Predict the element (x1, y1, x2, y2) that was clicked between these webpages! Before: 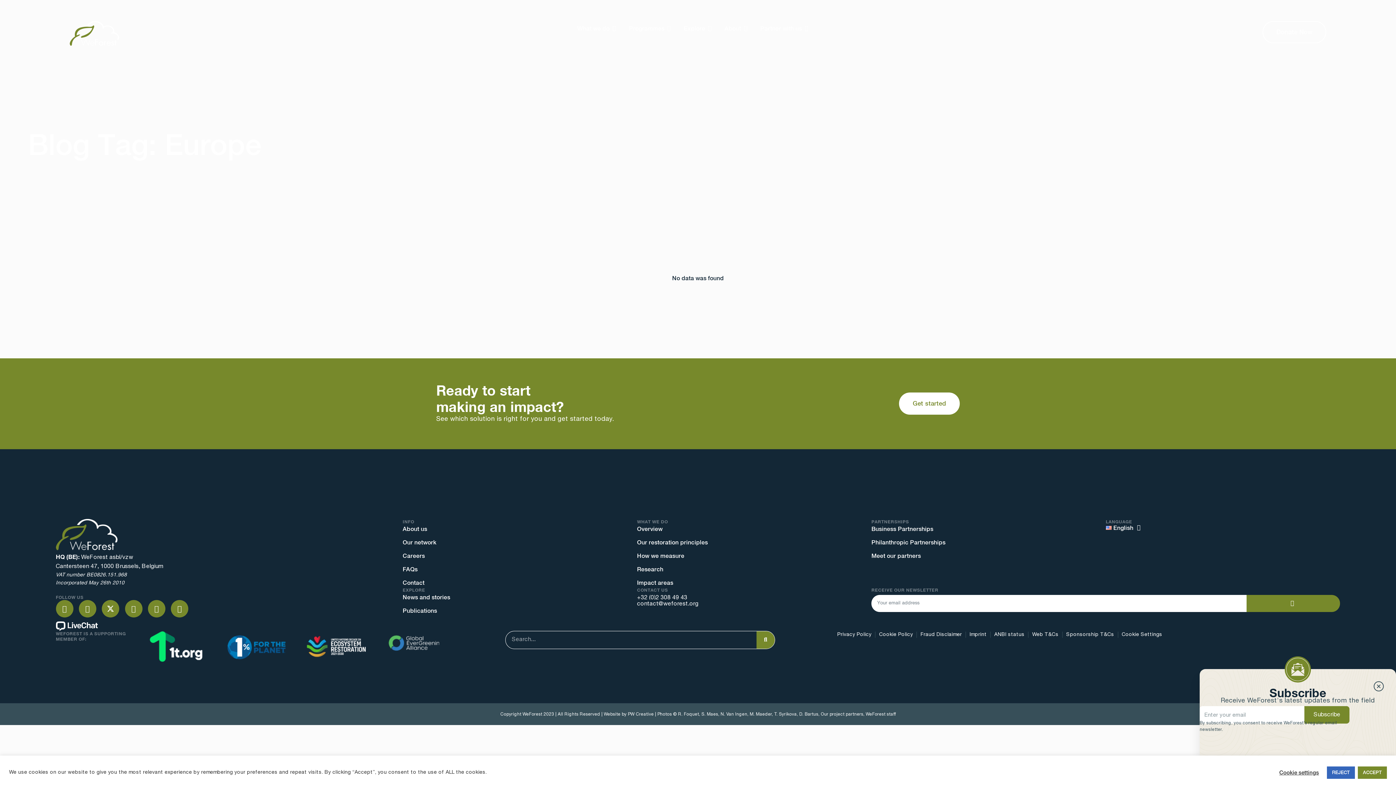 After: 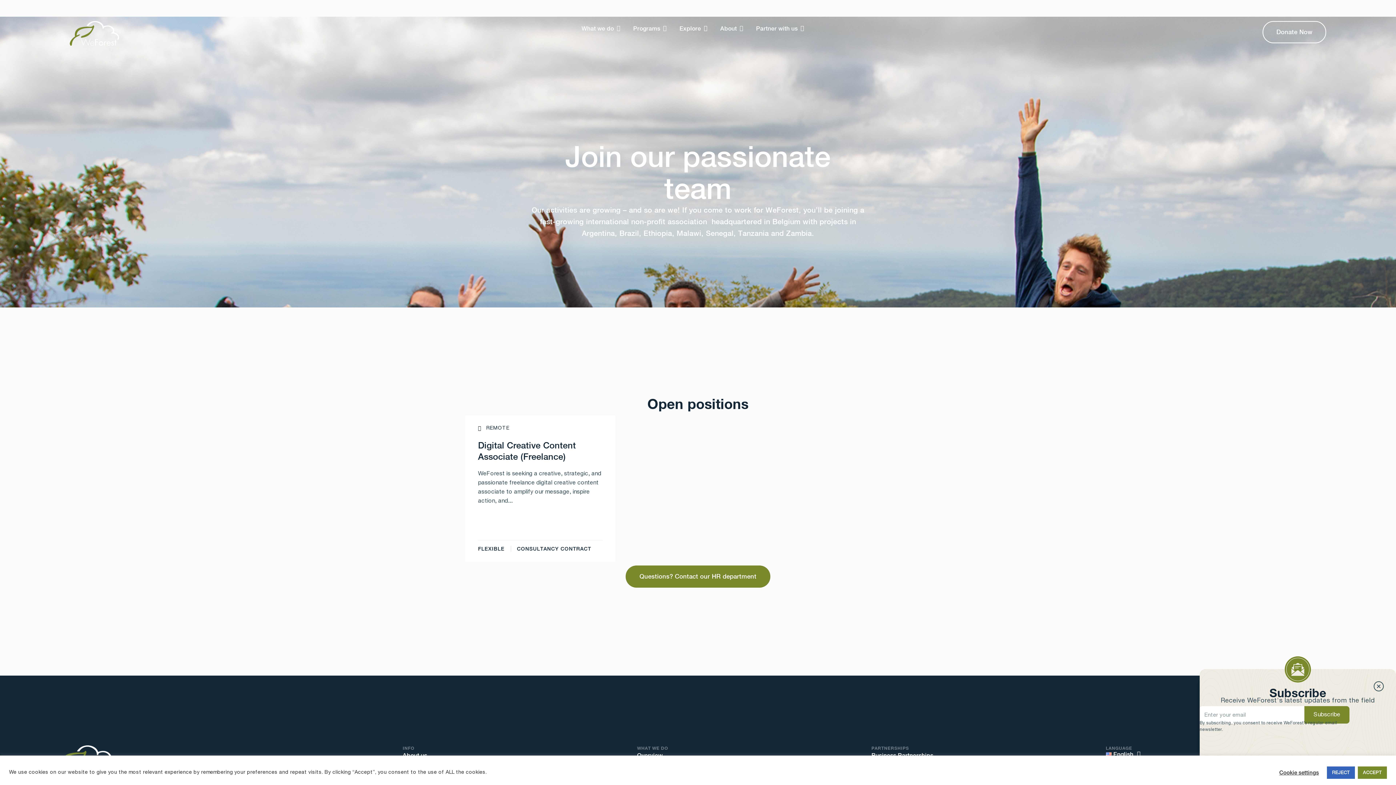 Action: bbox: (402, 551, 637, 560) label: Careers